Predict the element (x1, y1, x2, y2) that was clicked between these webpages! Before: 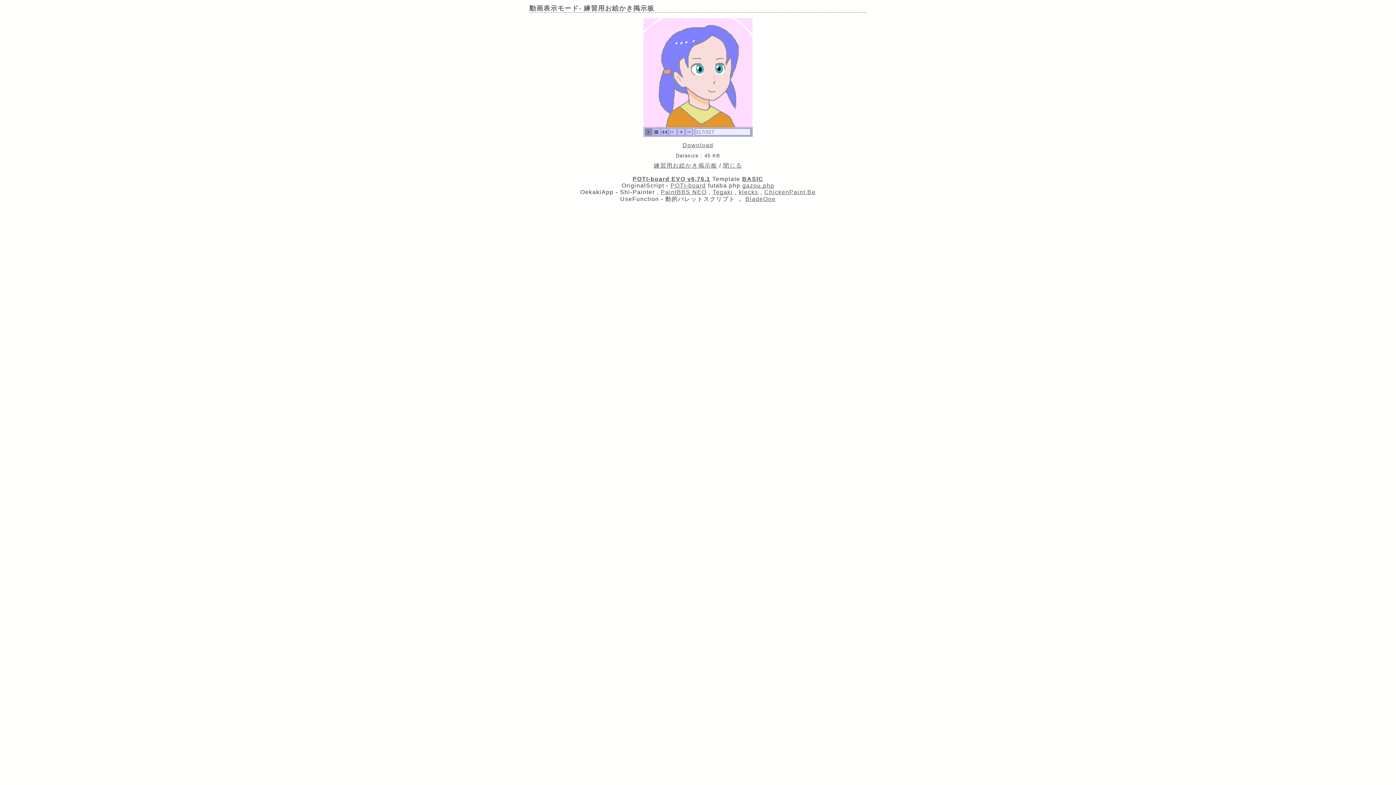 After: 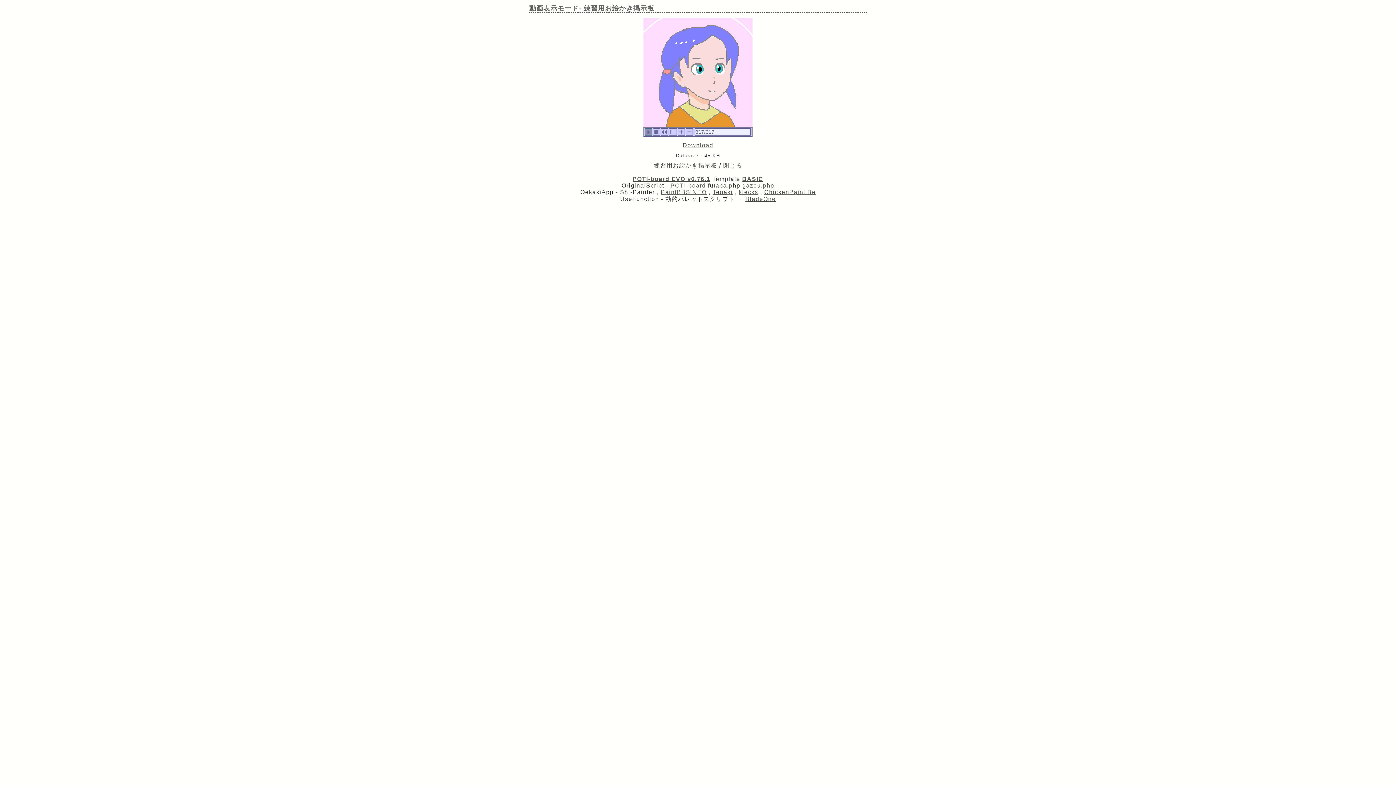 Action: label: 閉じる bbox: (723, 162, 742, 168)